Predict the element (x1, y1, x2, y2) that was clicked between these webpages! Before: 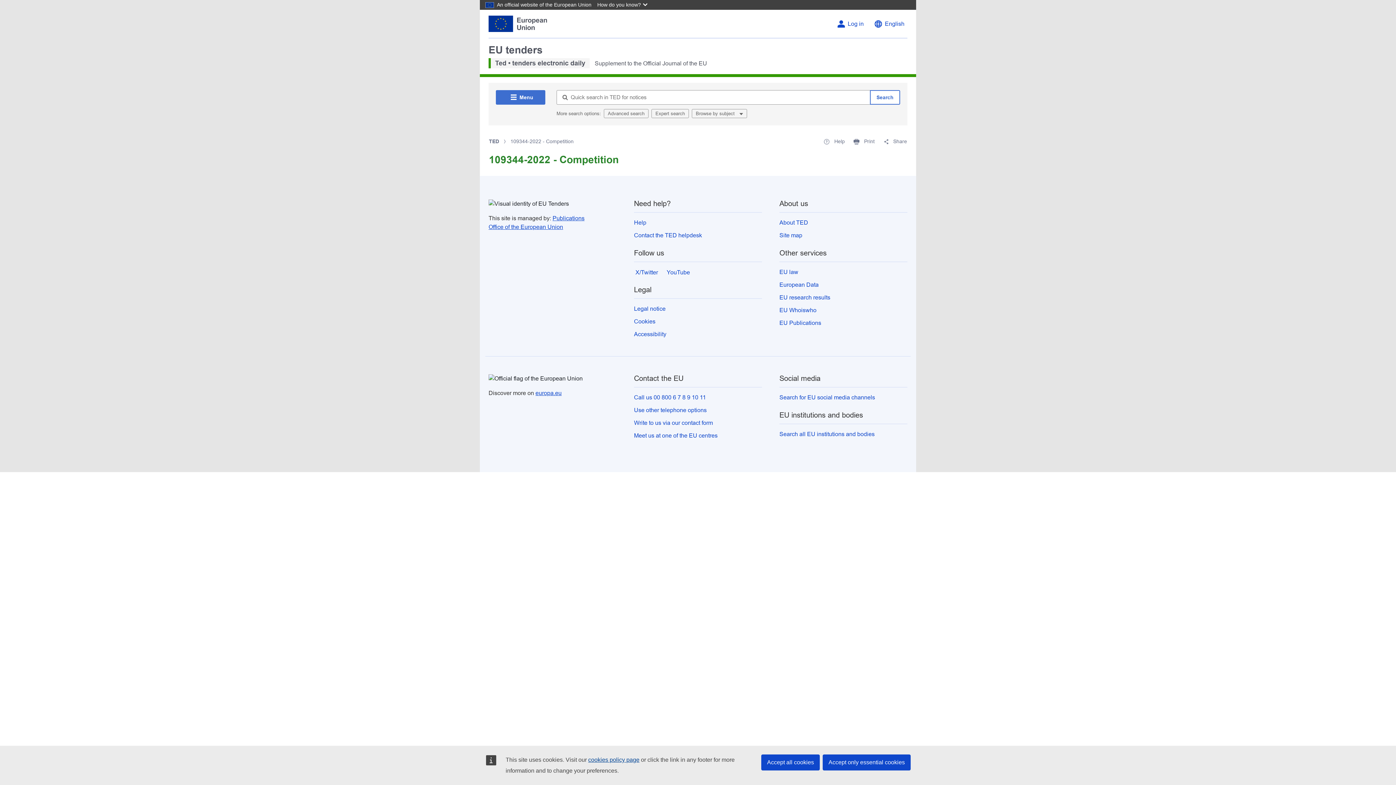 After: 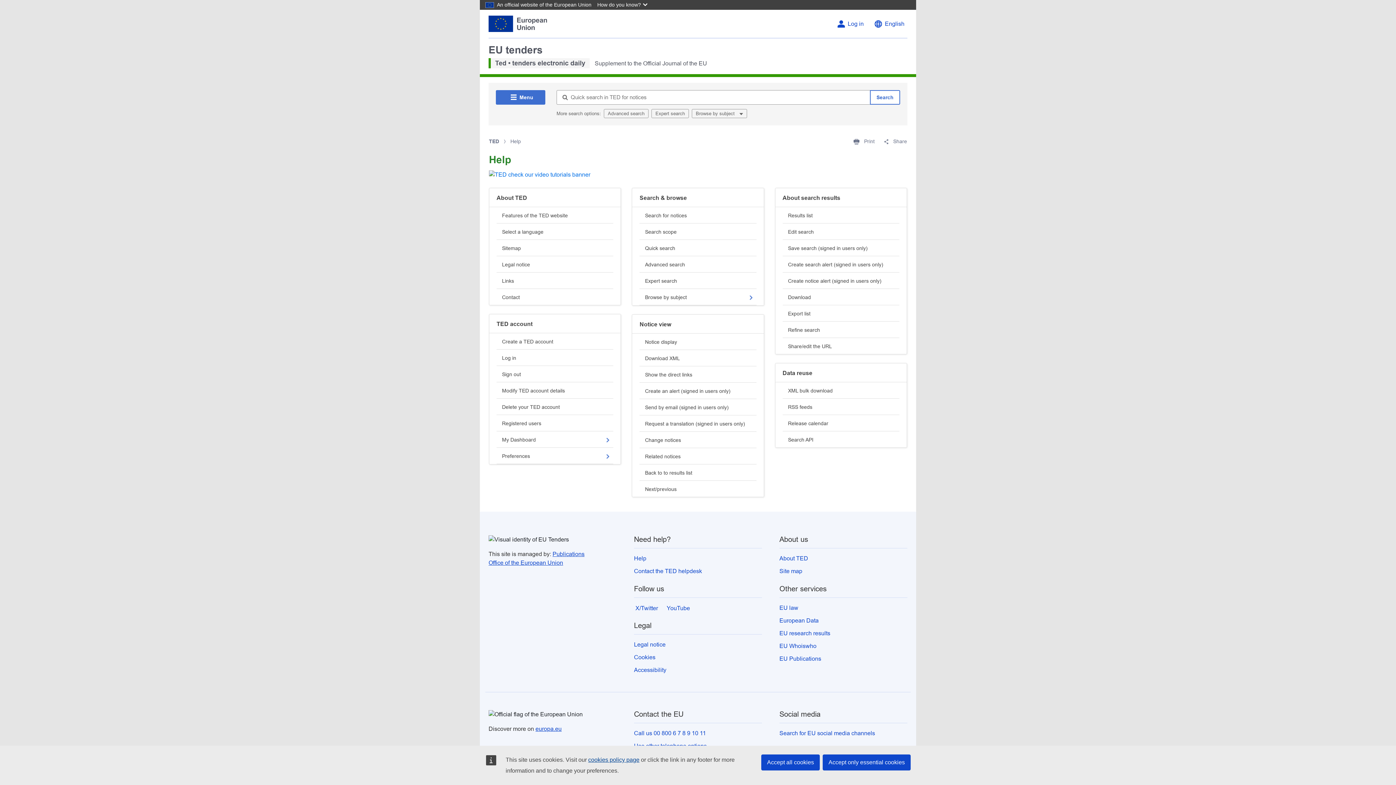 Action: bbox: (823, 137, 845, 145) label:  Help